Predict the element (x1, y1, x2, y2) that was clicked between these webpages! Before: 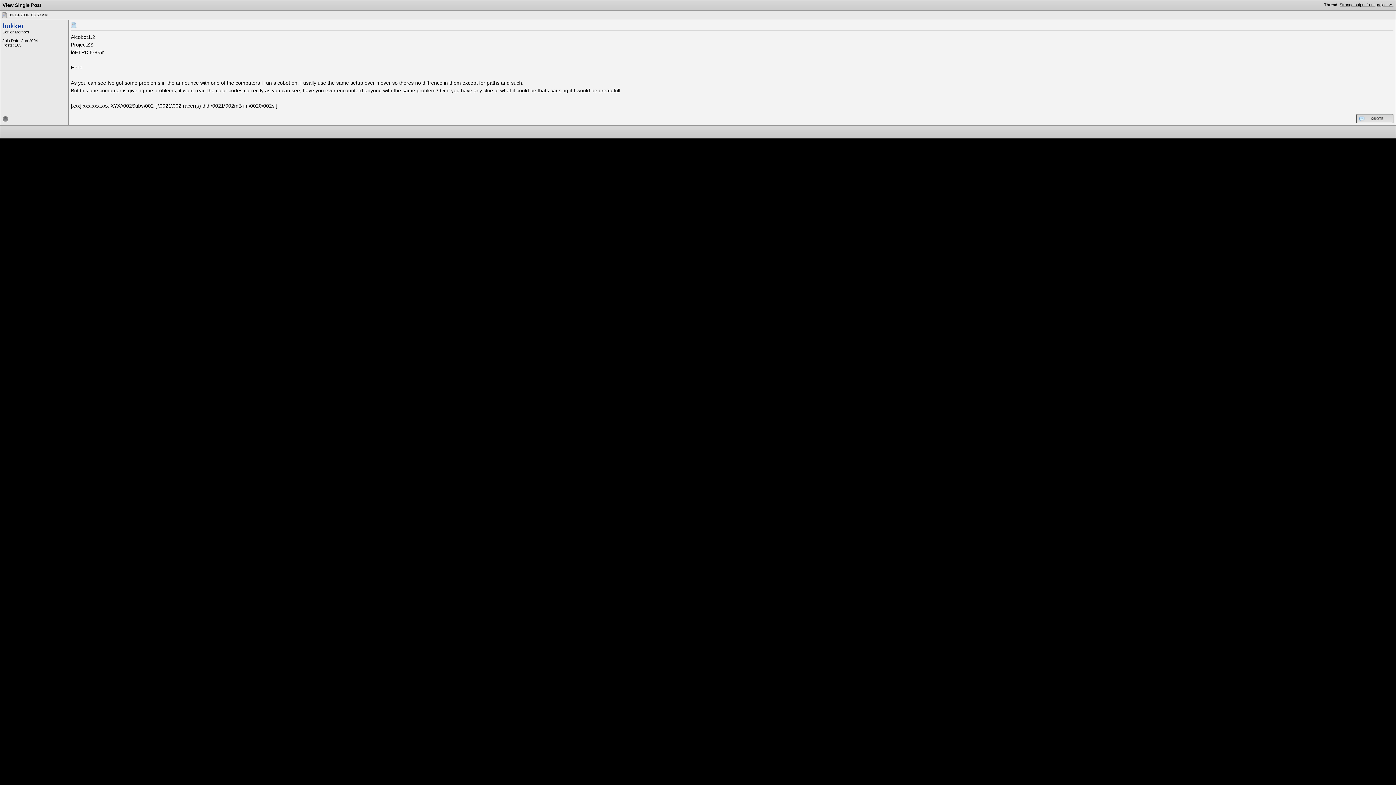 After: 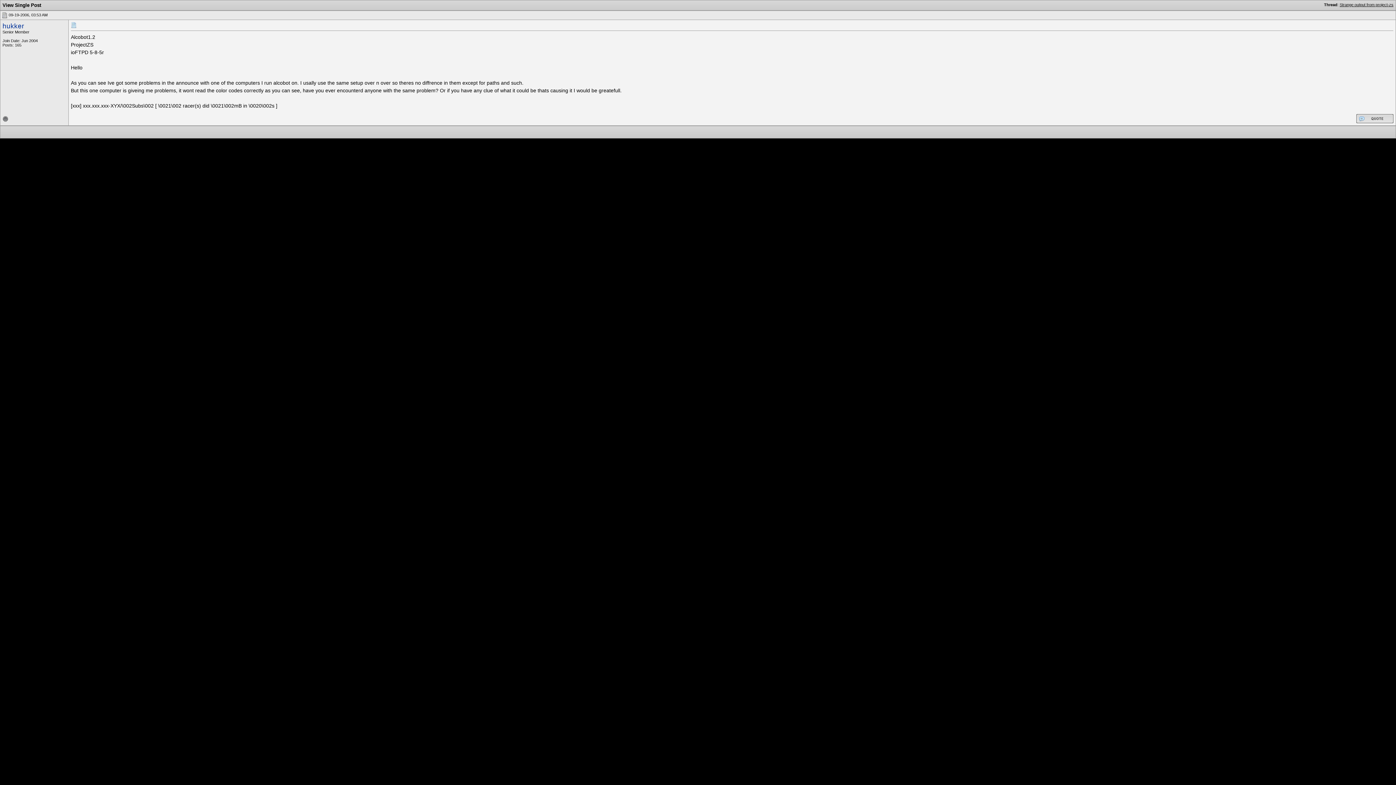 Action: bbox: (1, 12, 7, 17)